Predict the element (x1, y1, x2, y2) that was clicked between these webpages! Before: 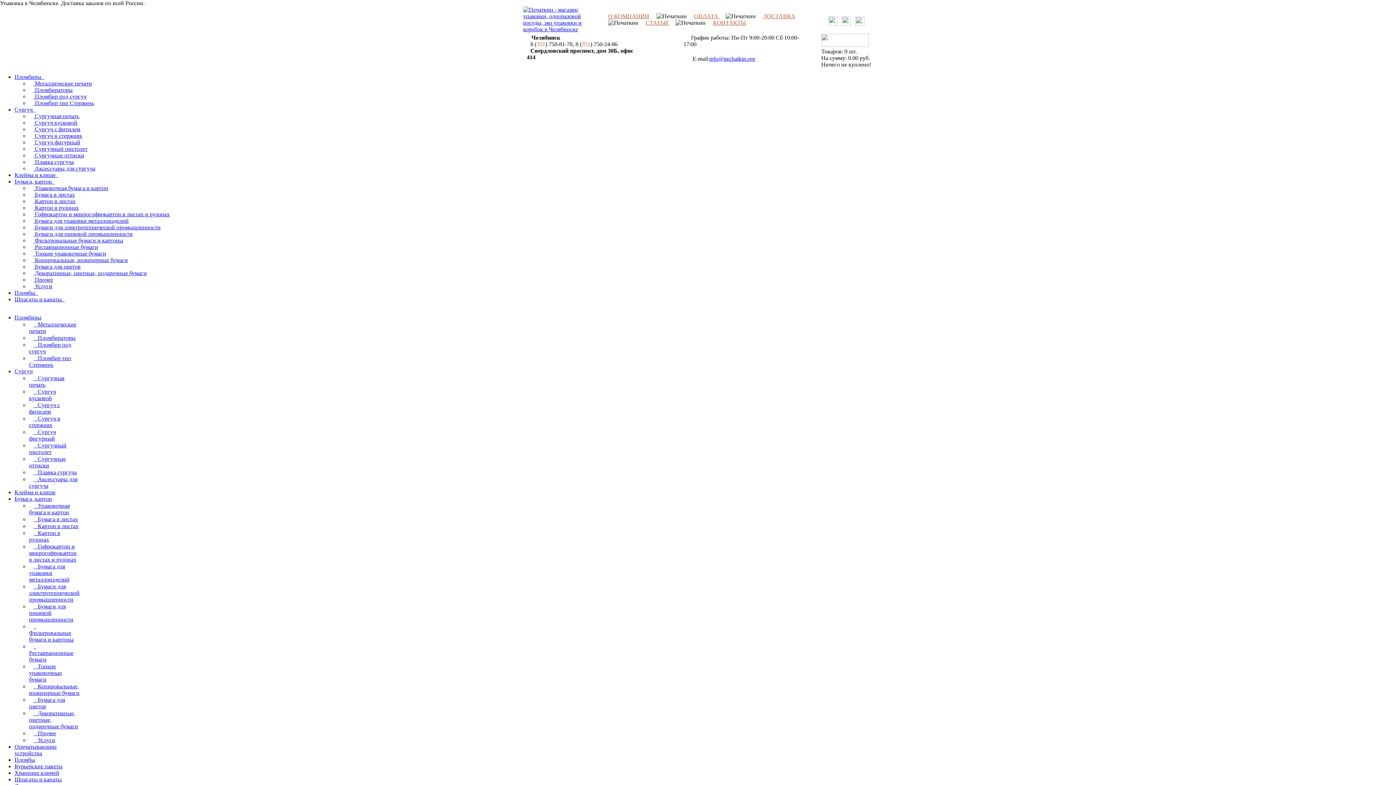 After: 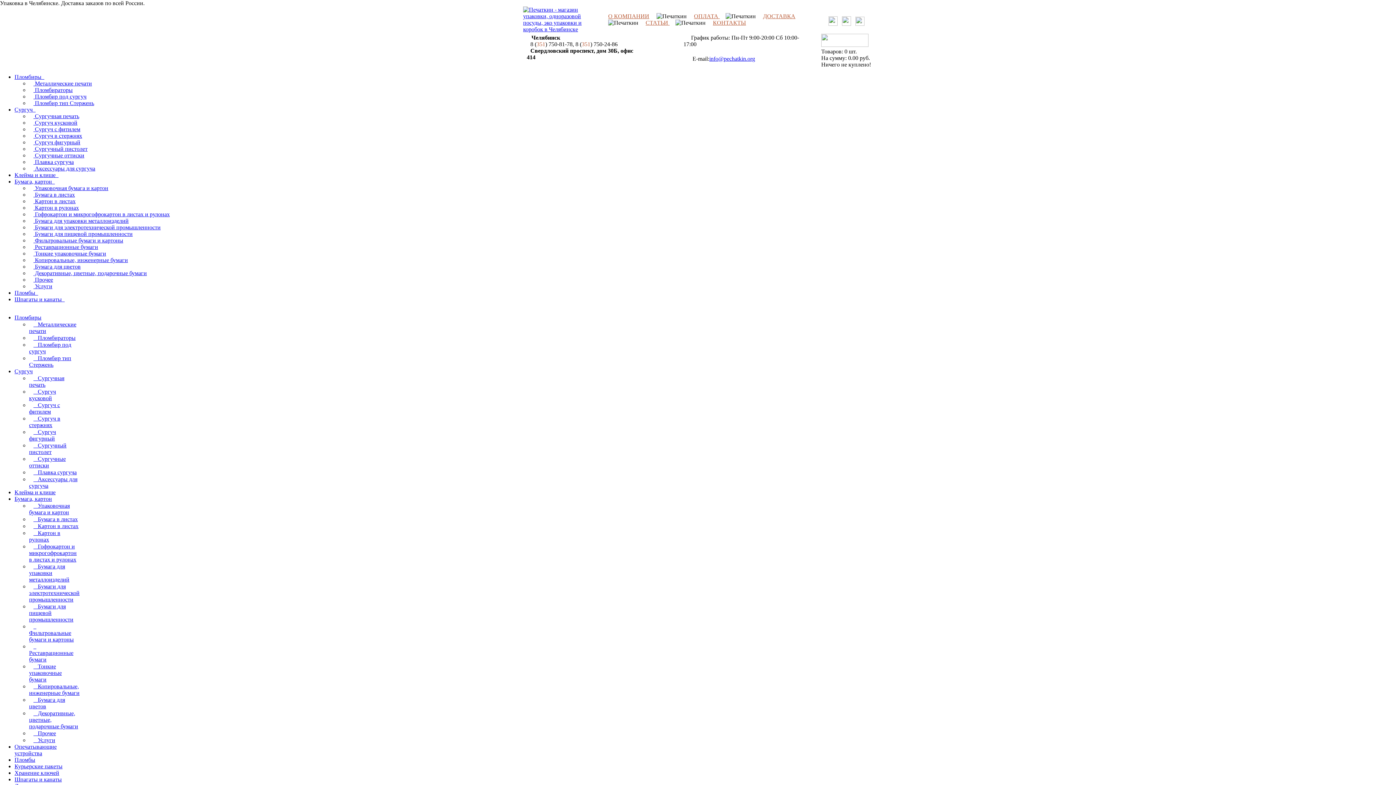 Action: bbox: (29, 100, 94, 106) label:  Пломбир тип Стержень